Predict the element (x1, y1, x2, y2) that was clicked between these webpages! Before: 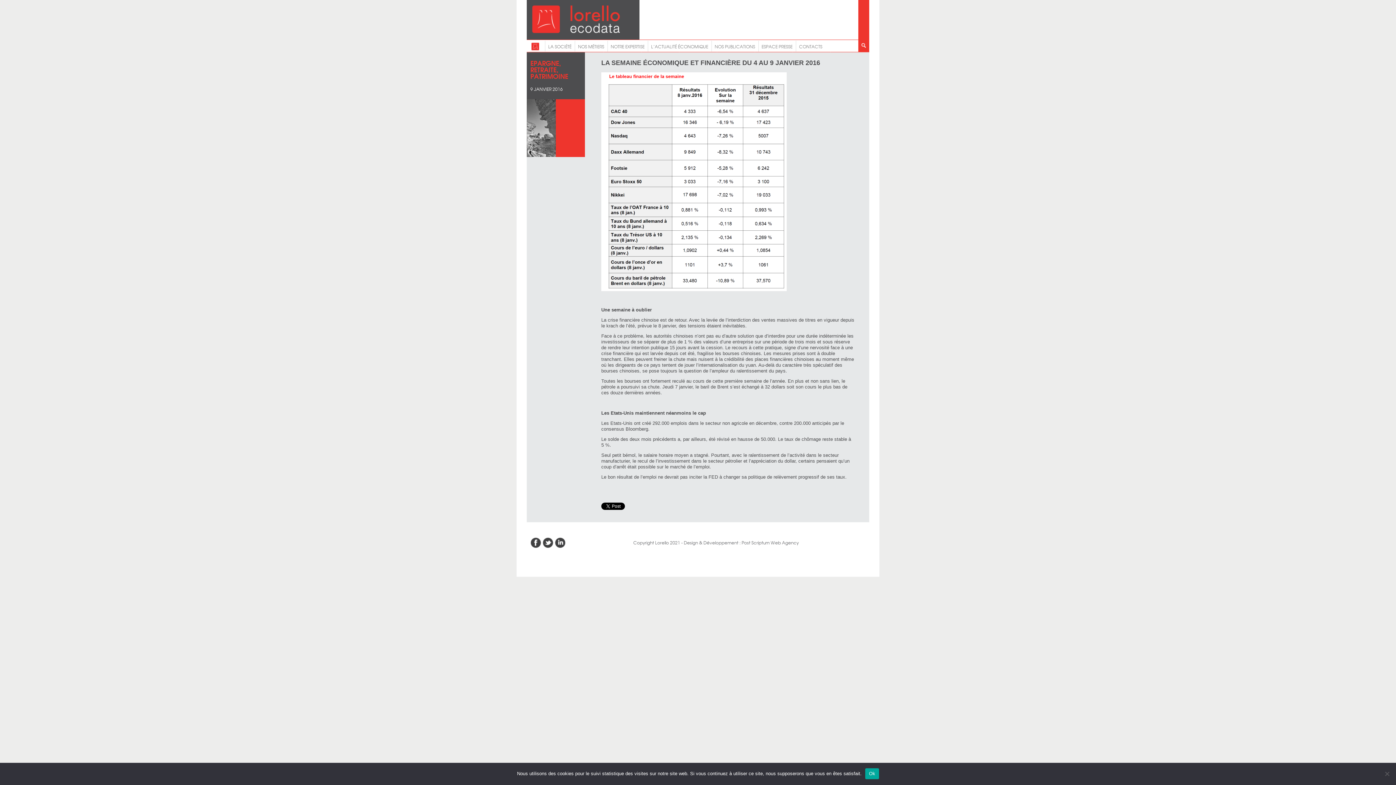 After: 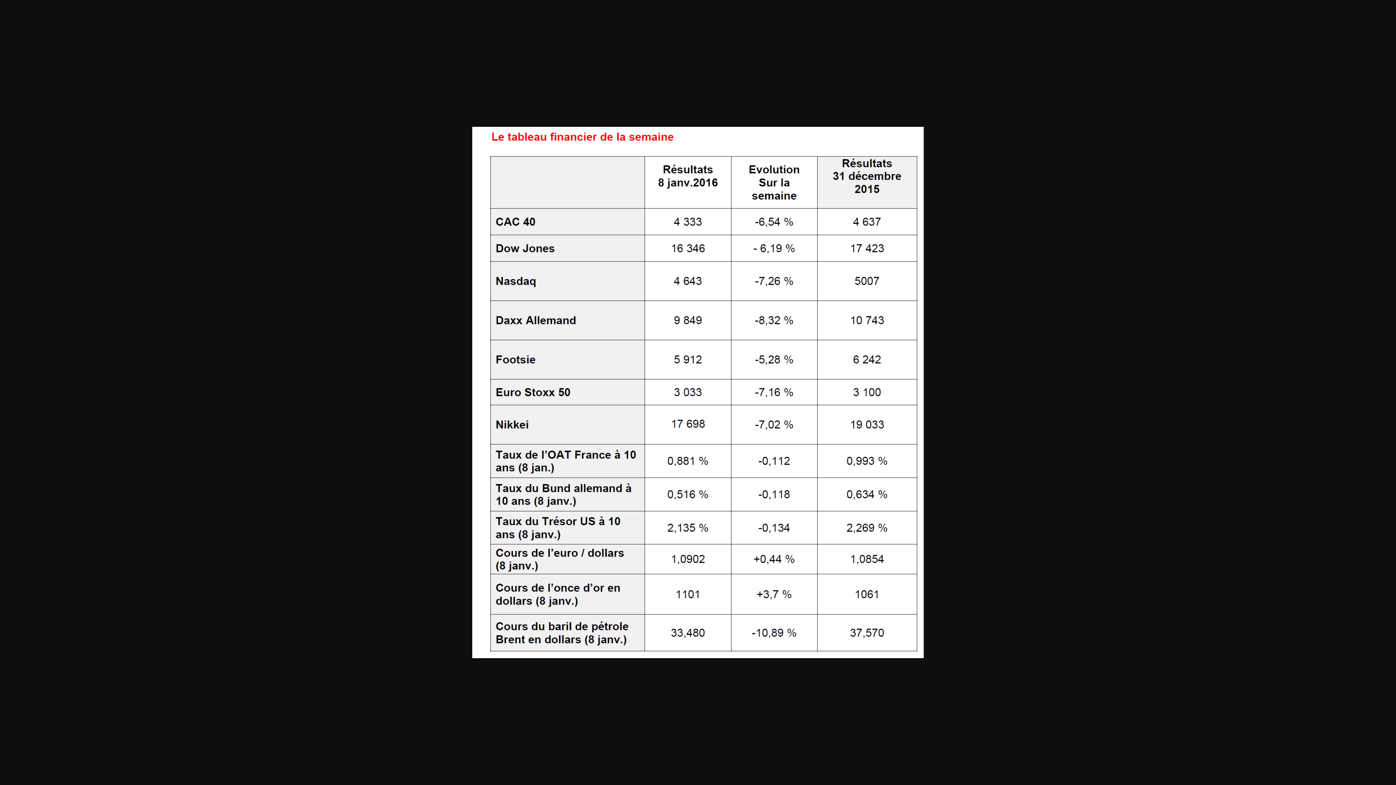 Action: bbox: (601, 286, 786, 292)